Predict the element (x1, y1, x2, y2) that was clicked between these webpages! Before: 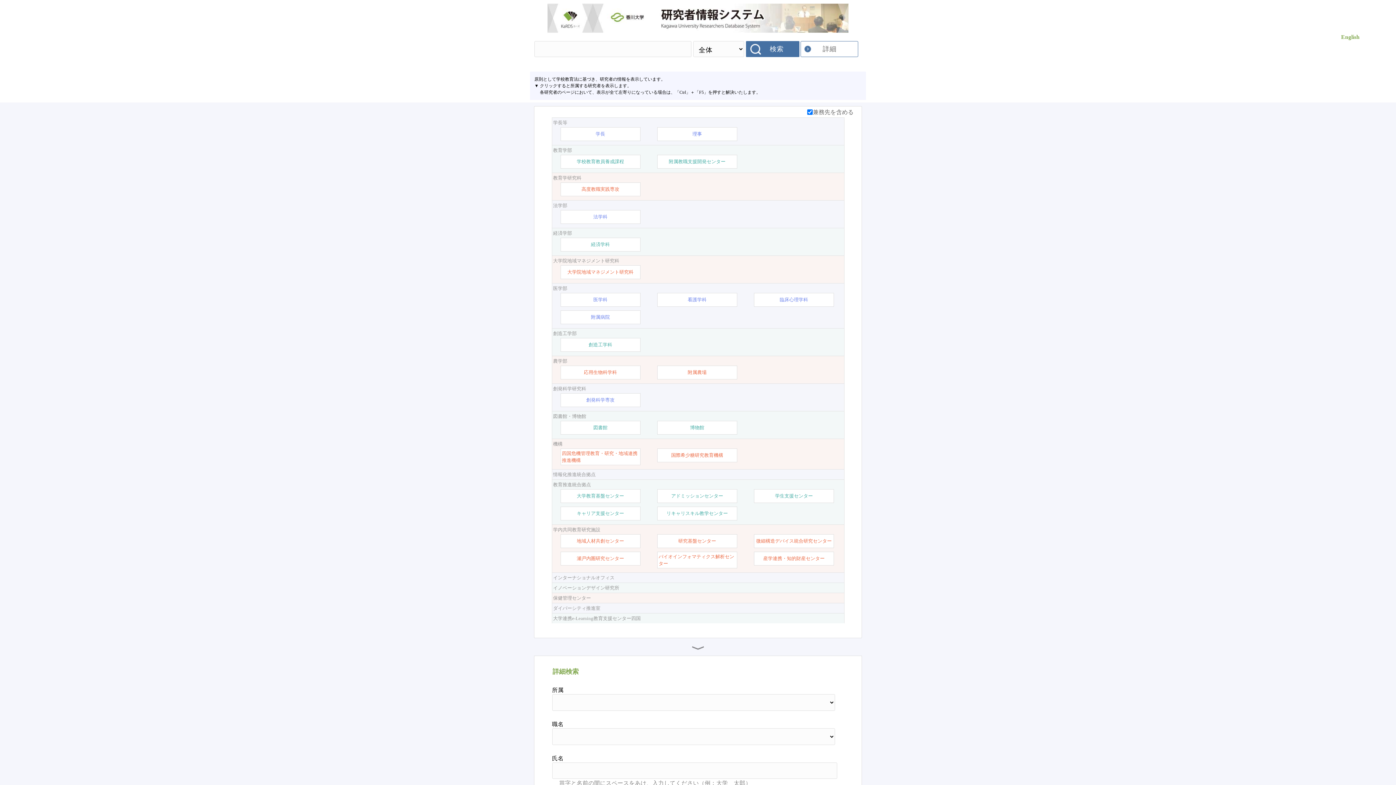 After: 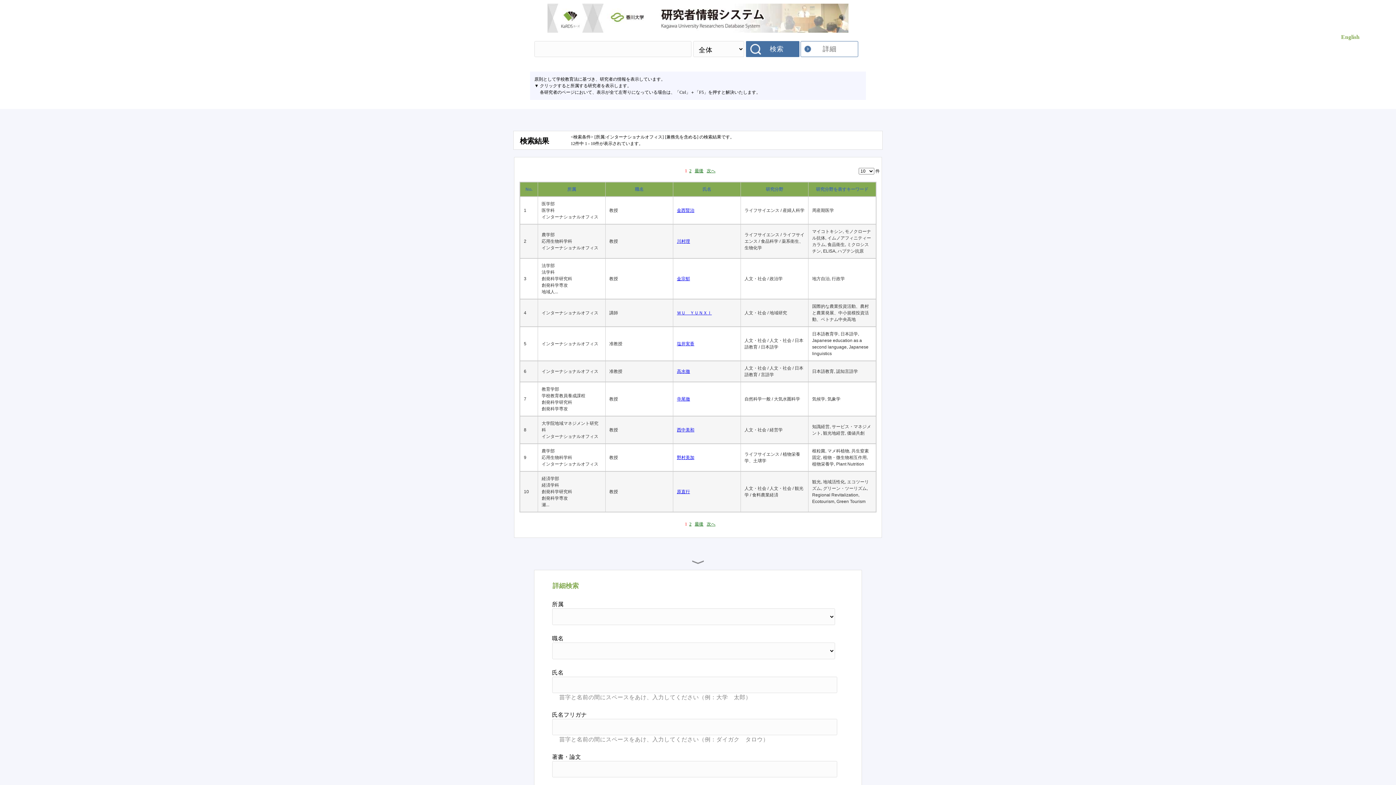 Action: label: インターナショナルオフィス bbox: (553, 574, 843, 581)